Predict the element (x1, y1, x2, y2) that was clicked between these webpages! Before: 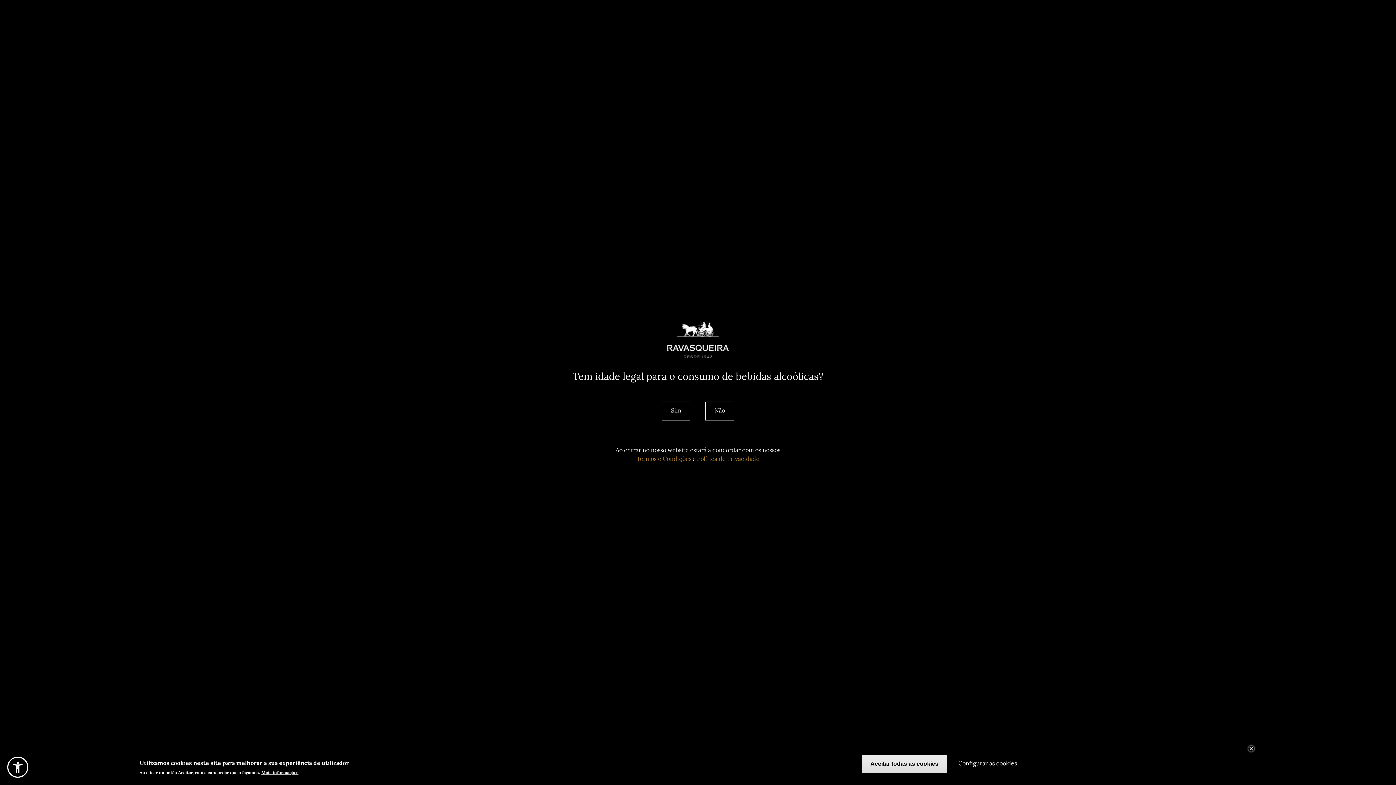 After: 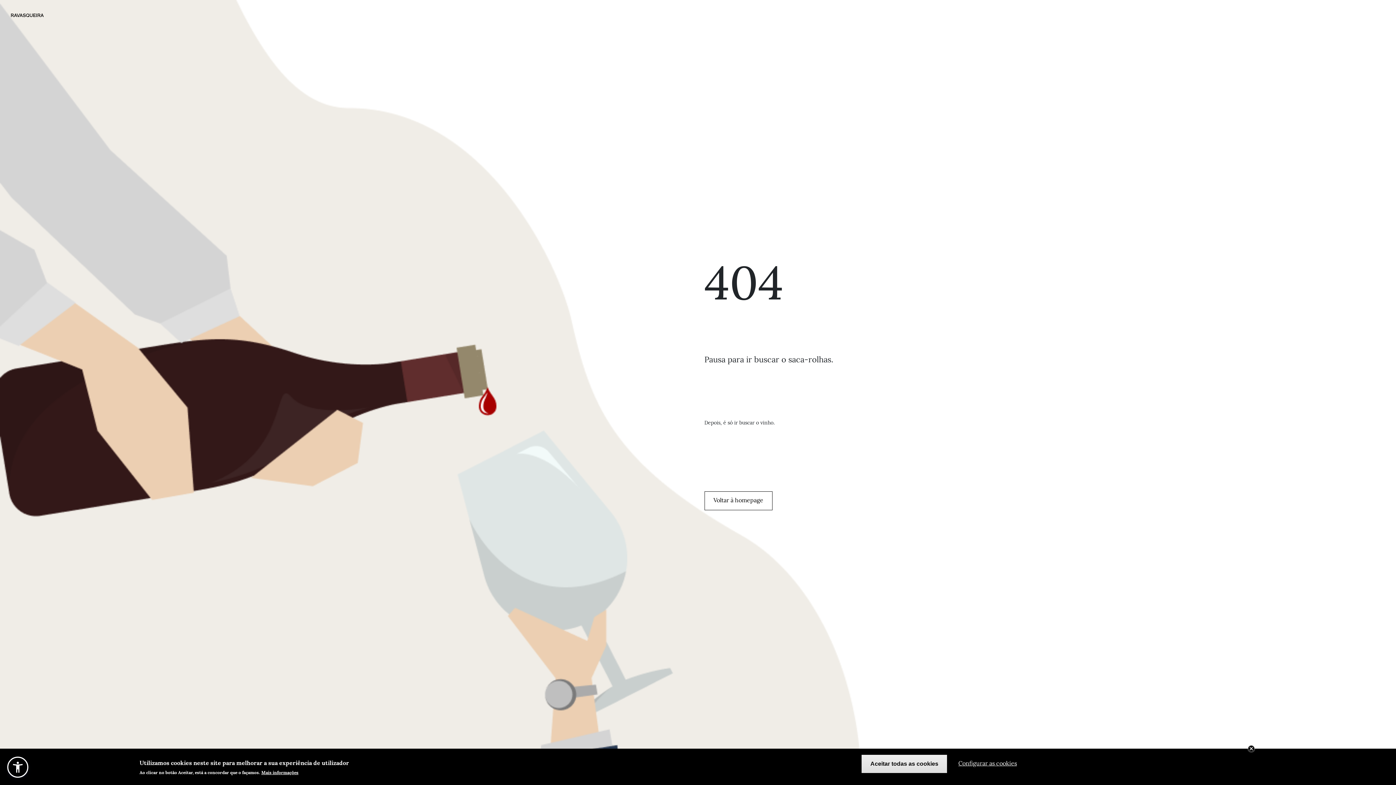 Action: bbox: (662, 401, 690, 420) label: Sim